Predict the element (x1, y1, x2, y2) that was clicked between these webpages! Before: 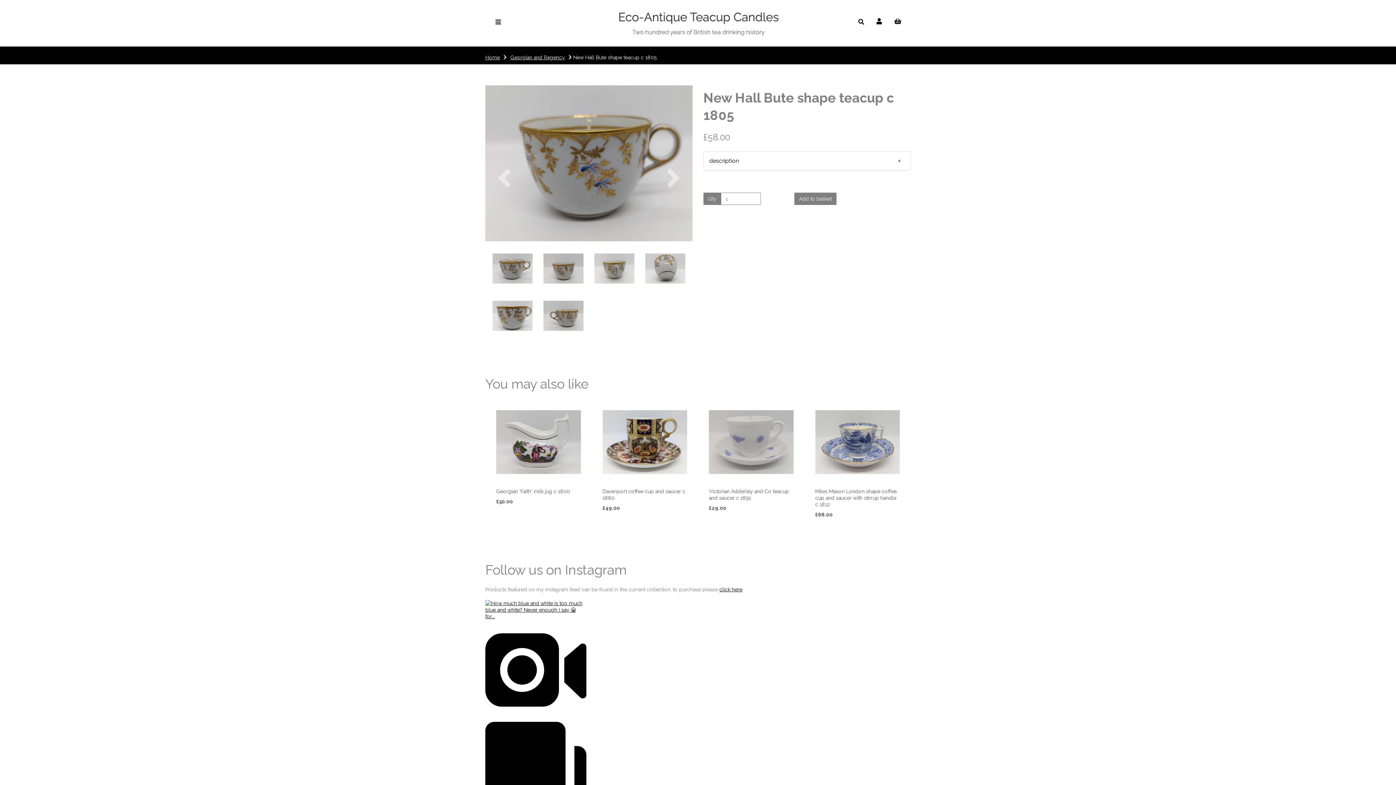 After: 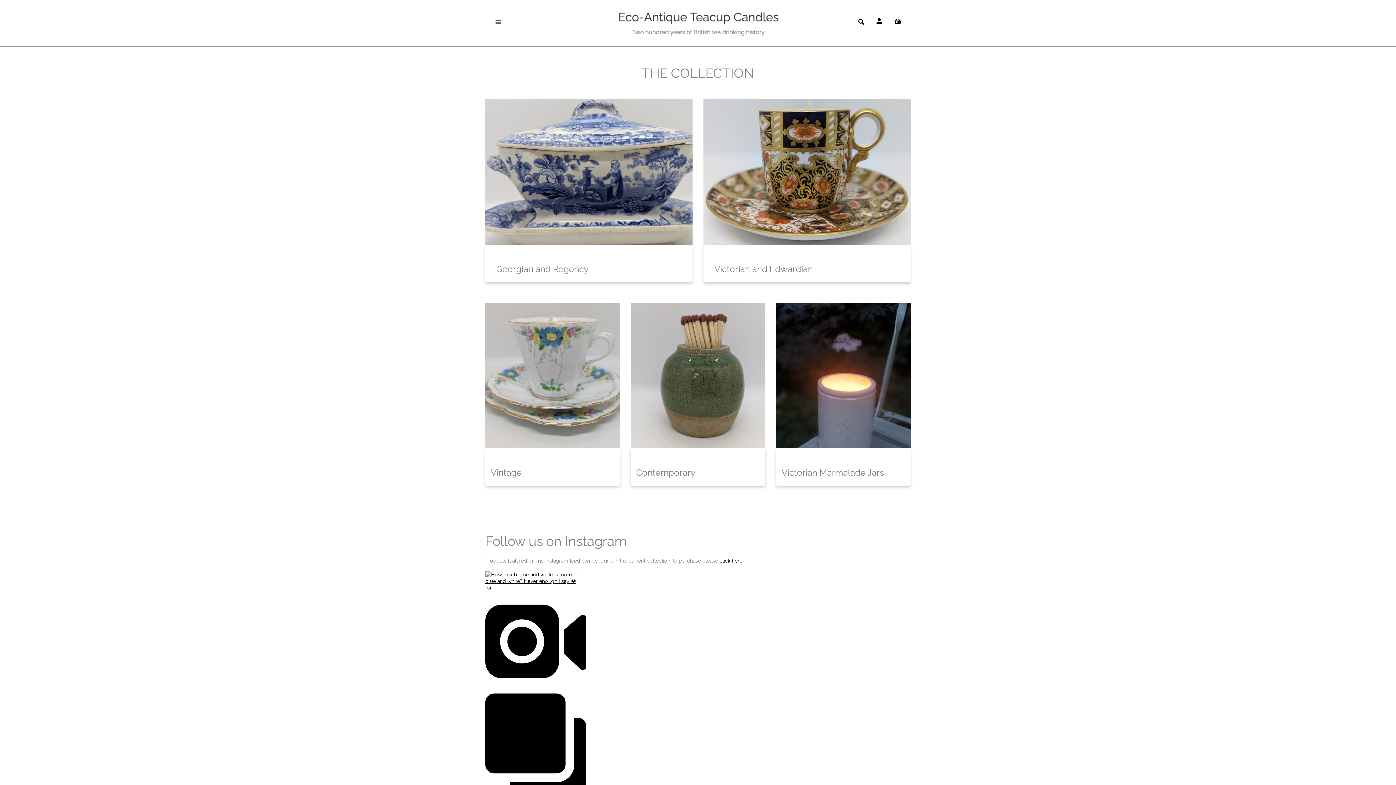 Action: label: click here bbox: (719, 586, 742, 592)